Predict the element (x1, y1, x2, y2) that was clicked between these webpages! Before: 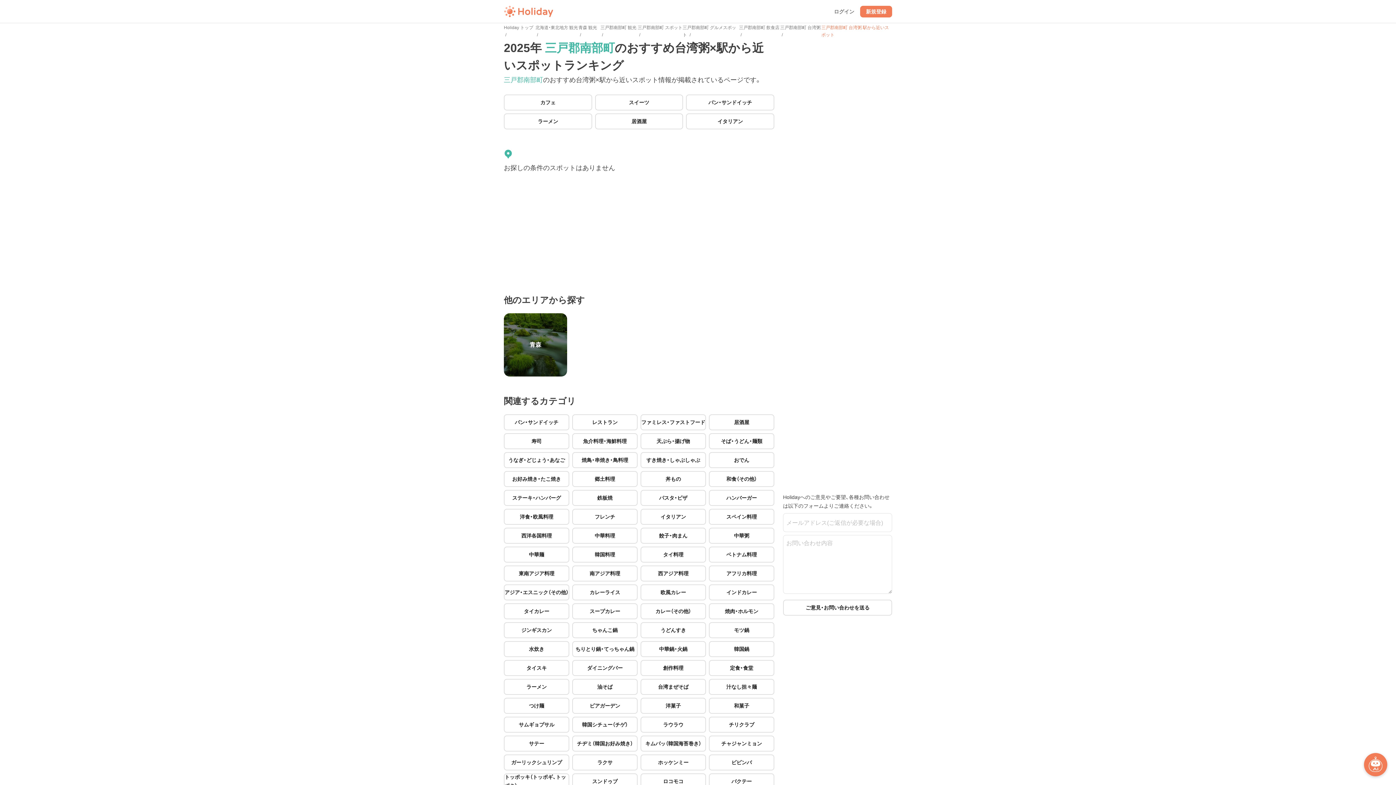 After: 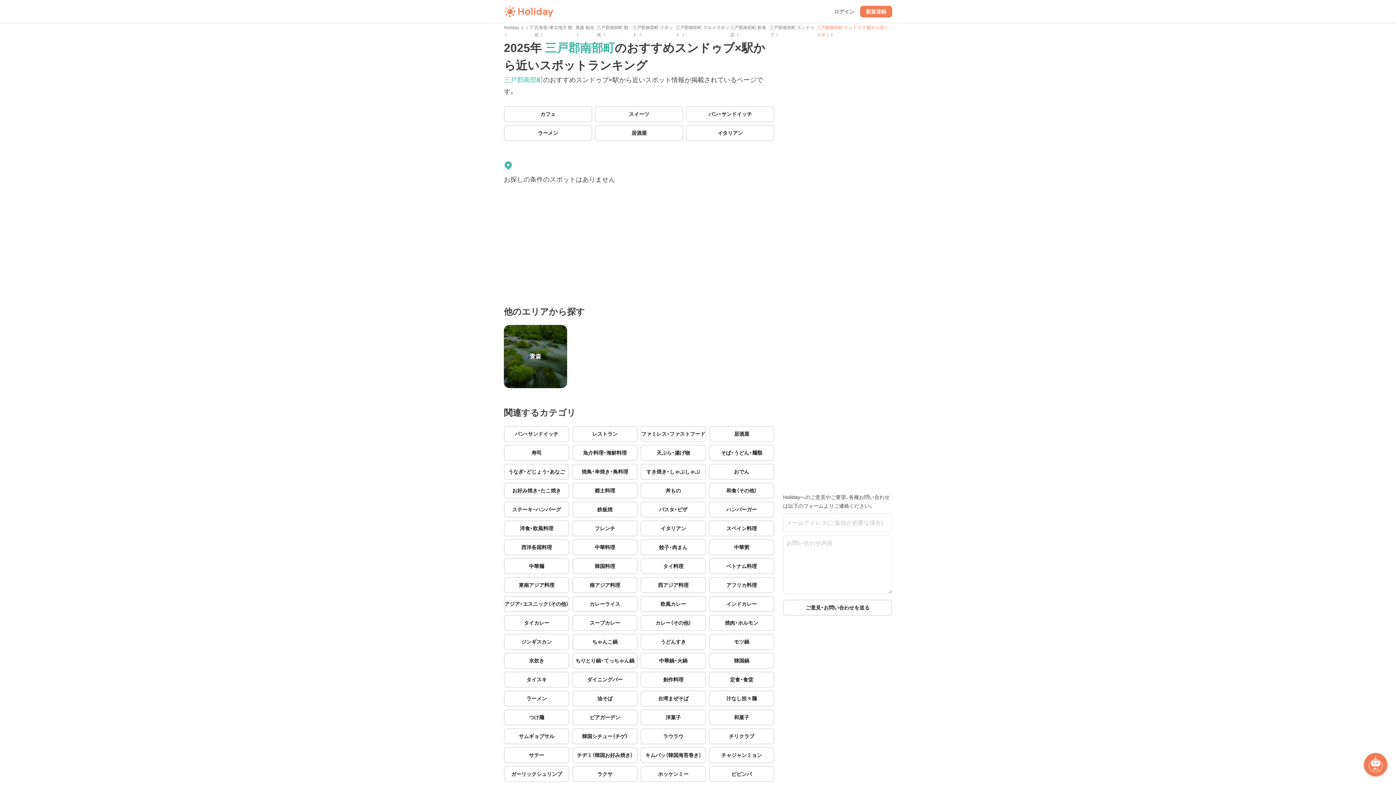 Action: bbox: (572, 773, 637, 789) label: スンドゥブ